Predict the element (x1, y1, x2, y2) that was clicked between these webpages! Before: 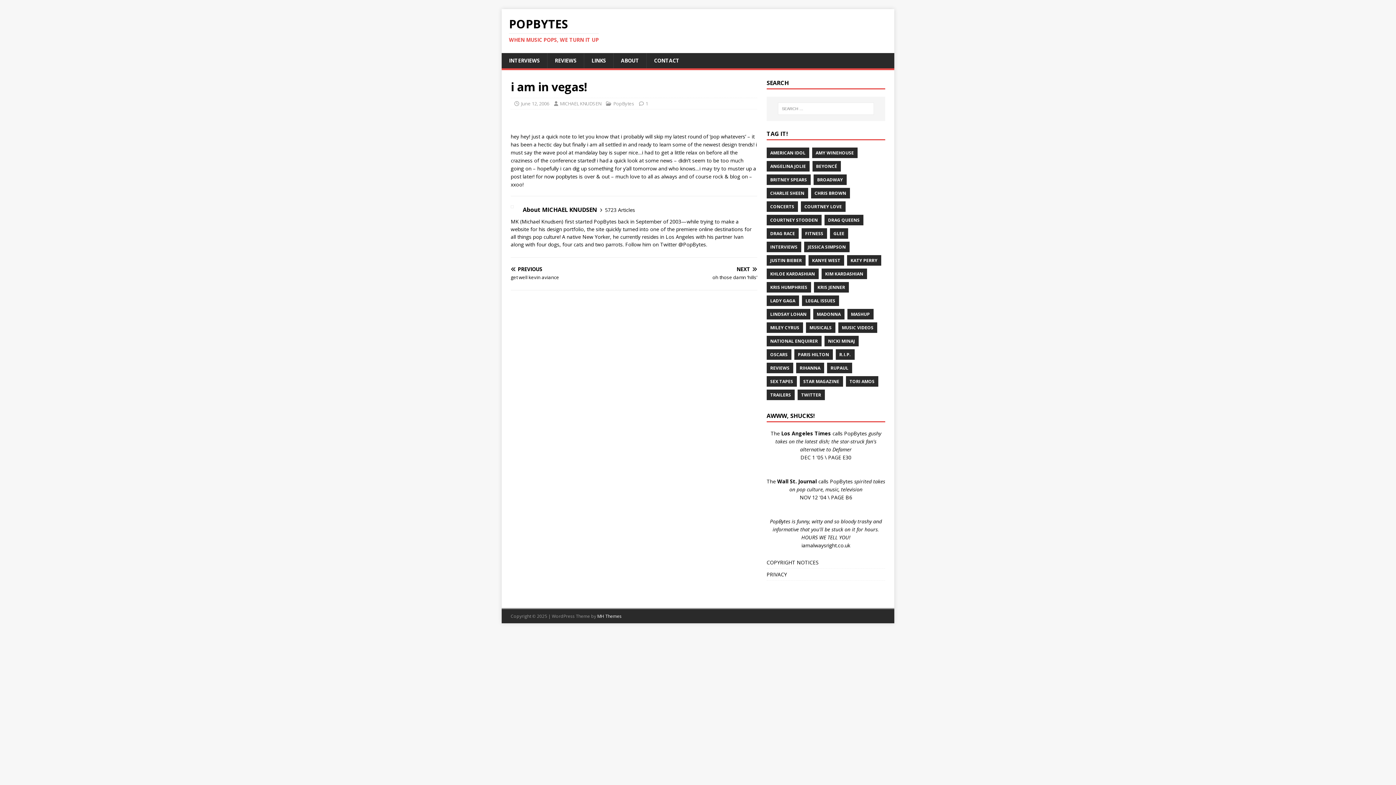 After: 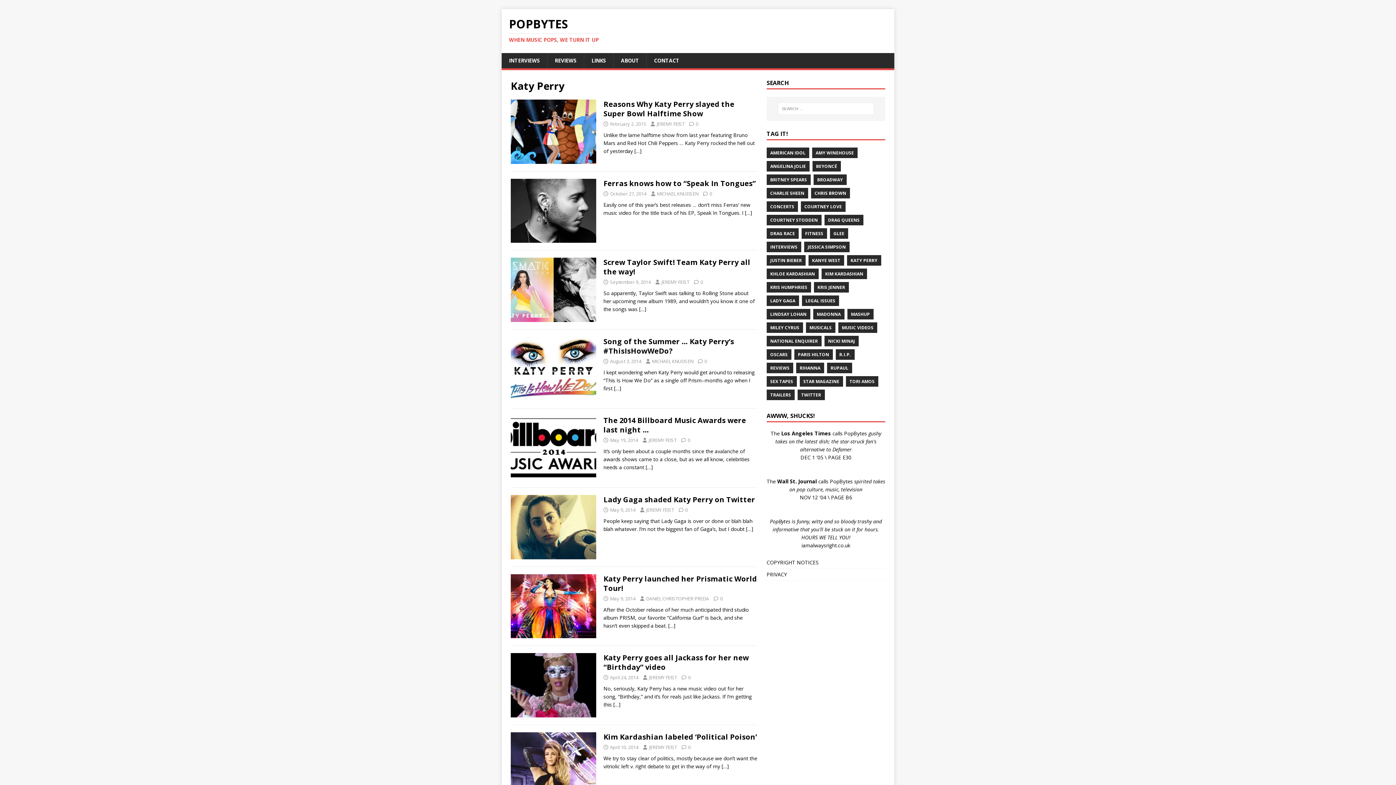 Action: bbox: (847, 255, 881, 265) label: KATY PERRY